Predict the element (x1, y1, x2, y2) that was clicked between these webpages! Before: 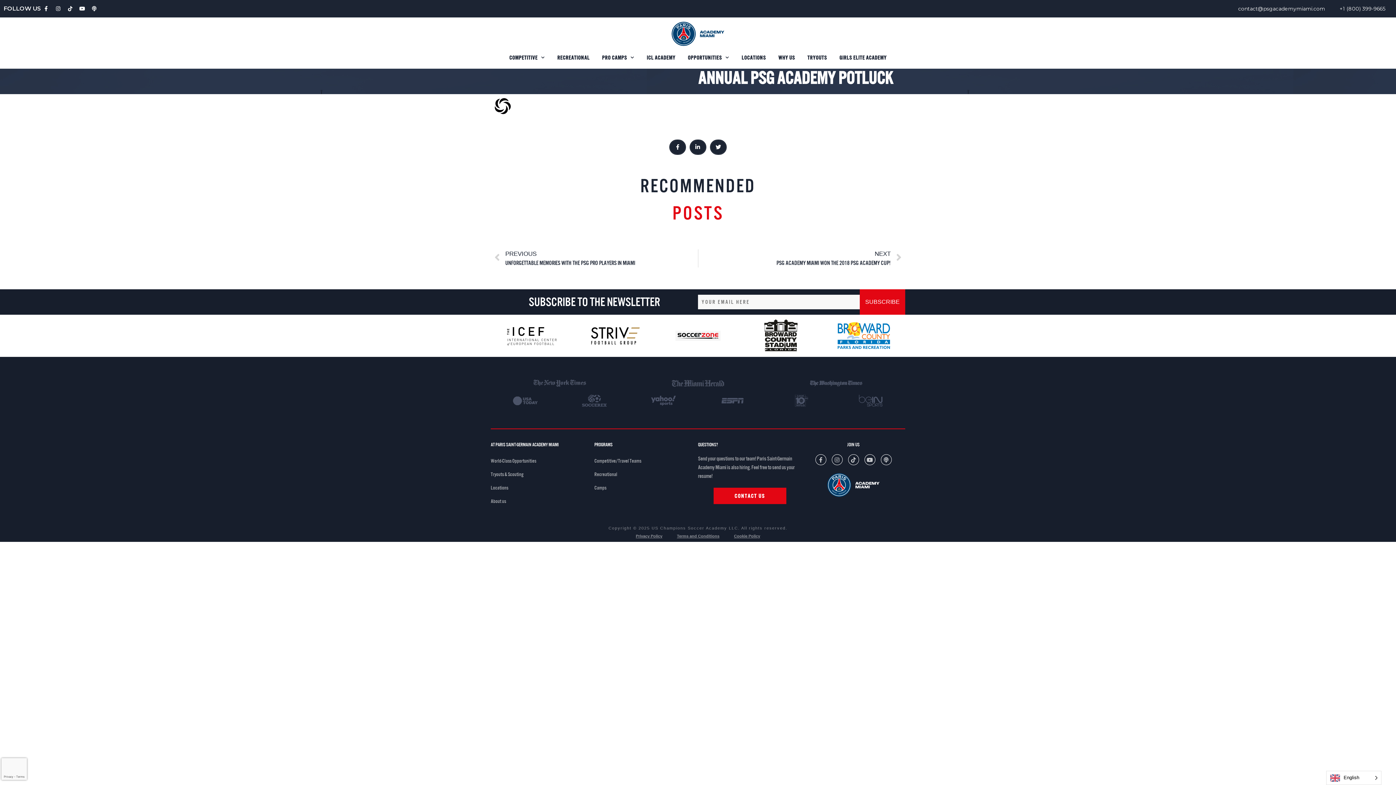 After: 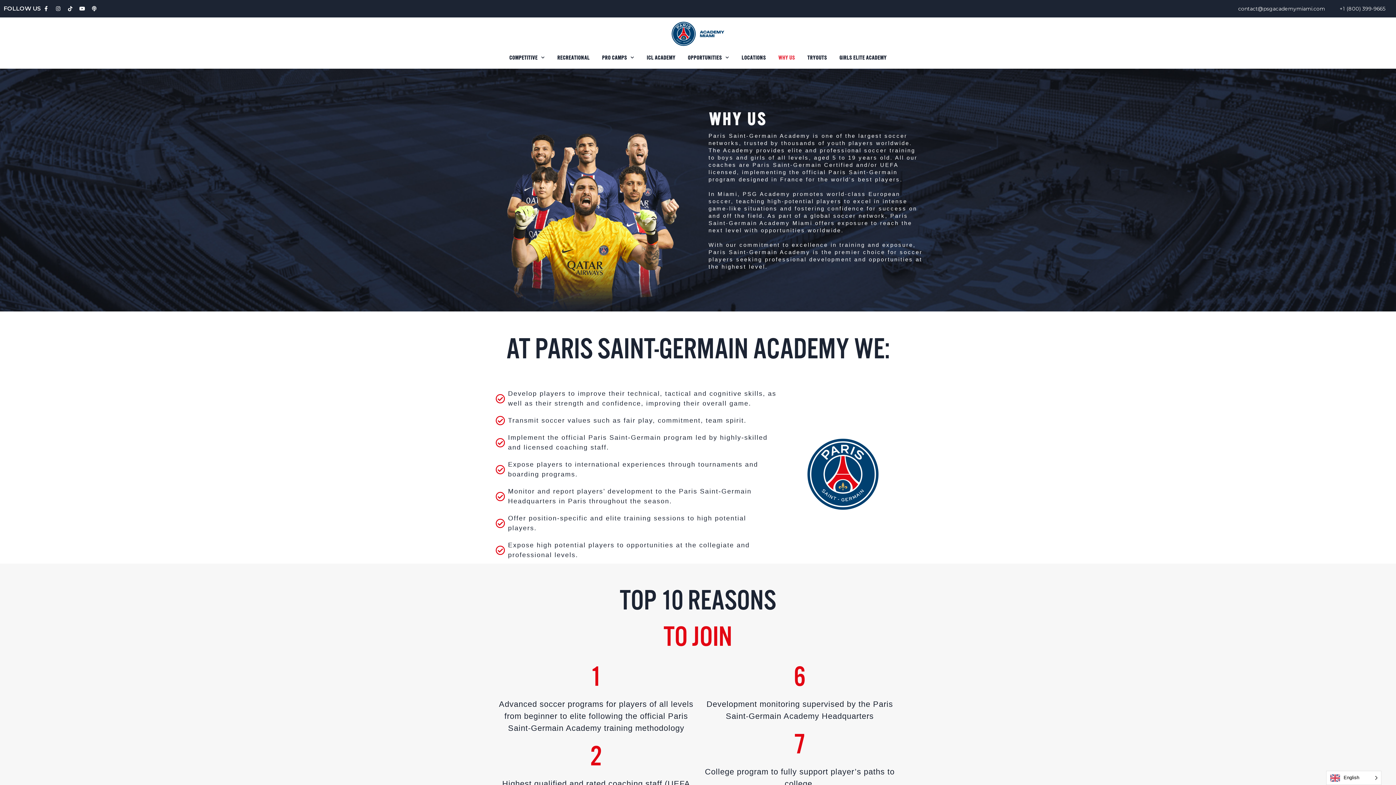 Action: bbox: (772, 50, 801, 65) label: WHY US